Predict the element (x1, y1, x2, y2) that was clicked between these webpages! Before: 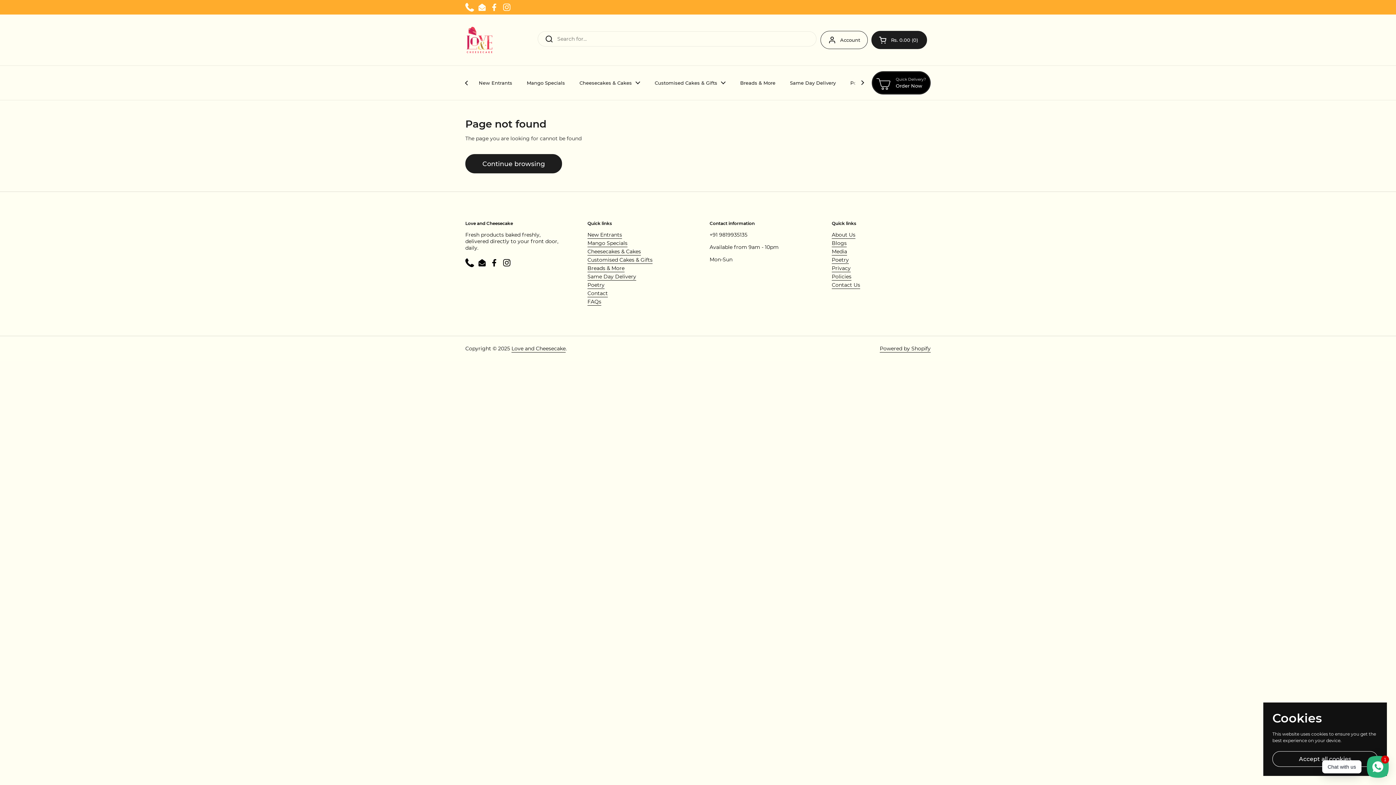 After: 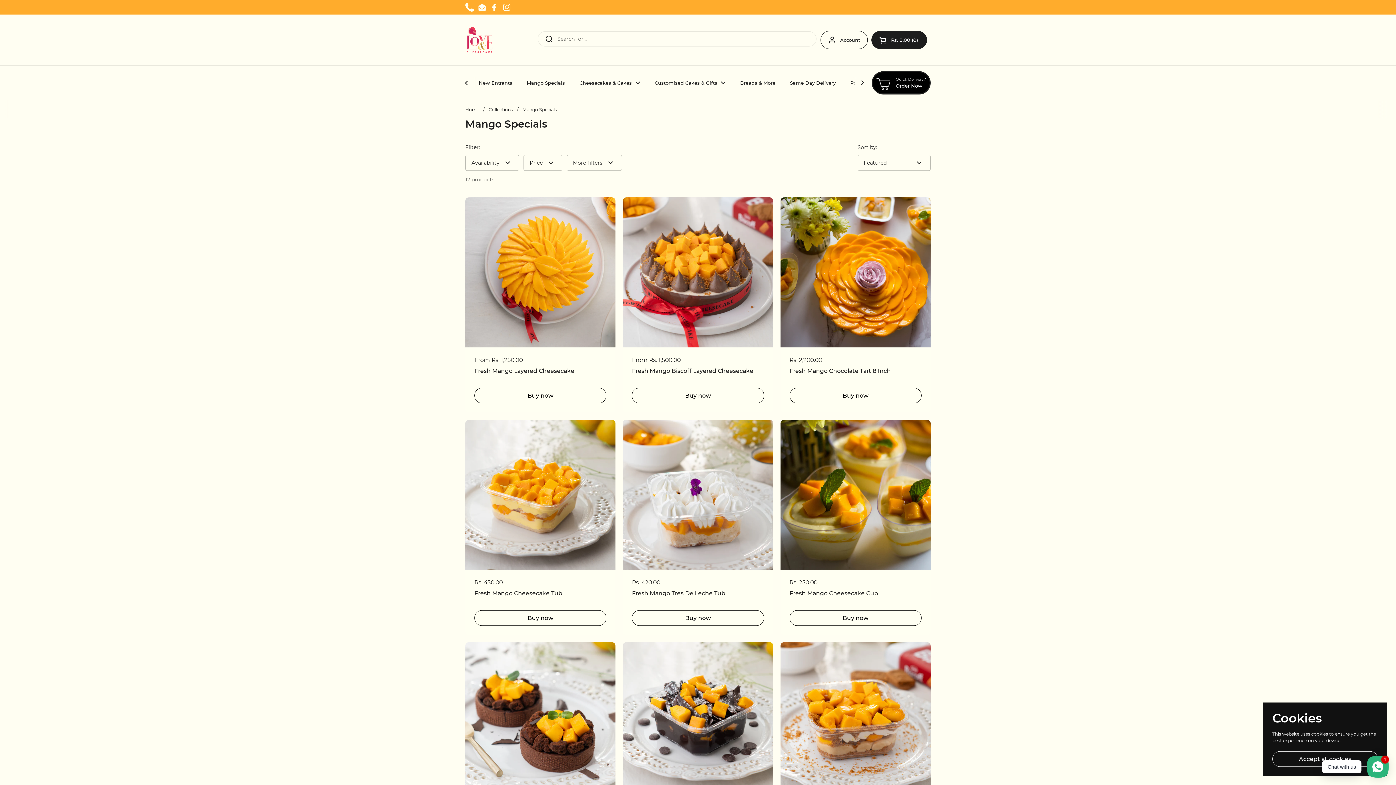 Action: bbox: (587, 239, 627, 247) label: Mango Specials